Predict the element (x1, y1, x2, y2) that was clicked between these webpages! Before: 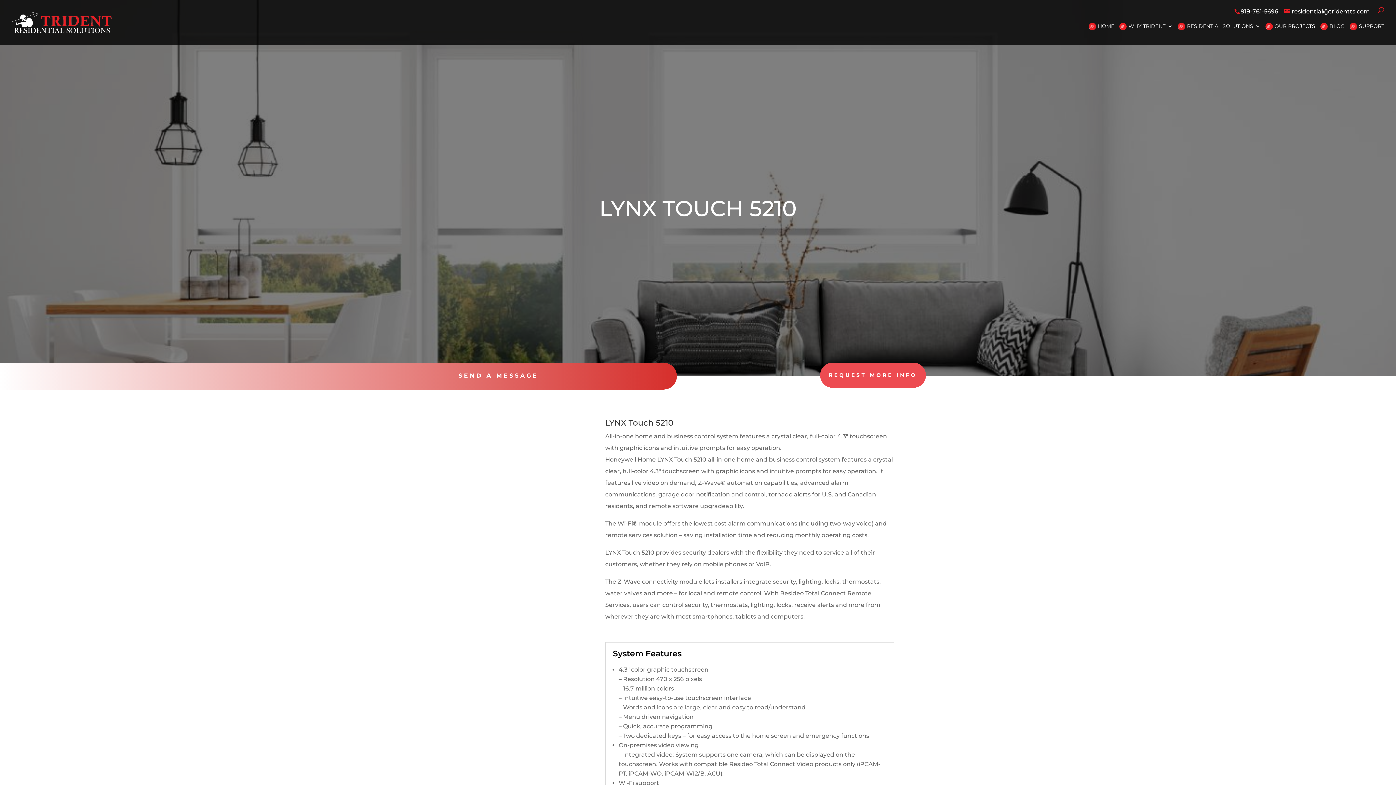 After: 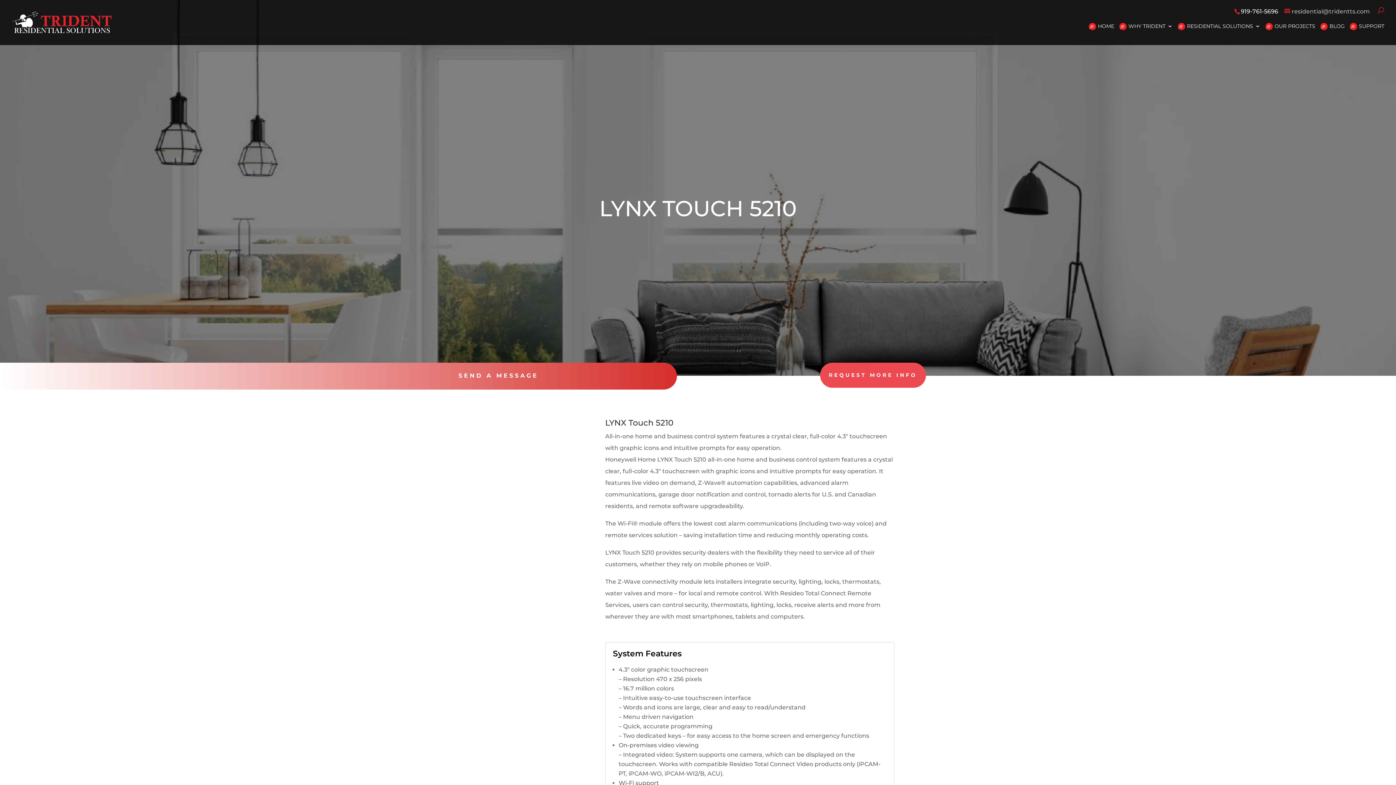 Action: label: residential@tridentts.com bbox: (1284, 8, 1370, 14)